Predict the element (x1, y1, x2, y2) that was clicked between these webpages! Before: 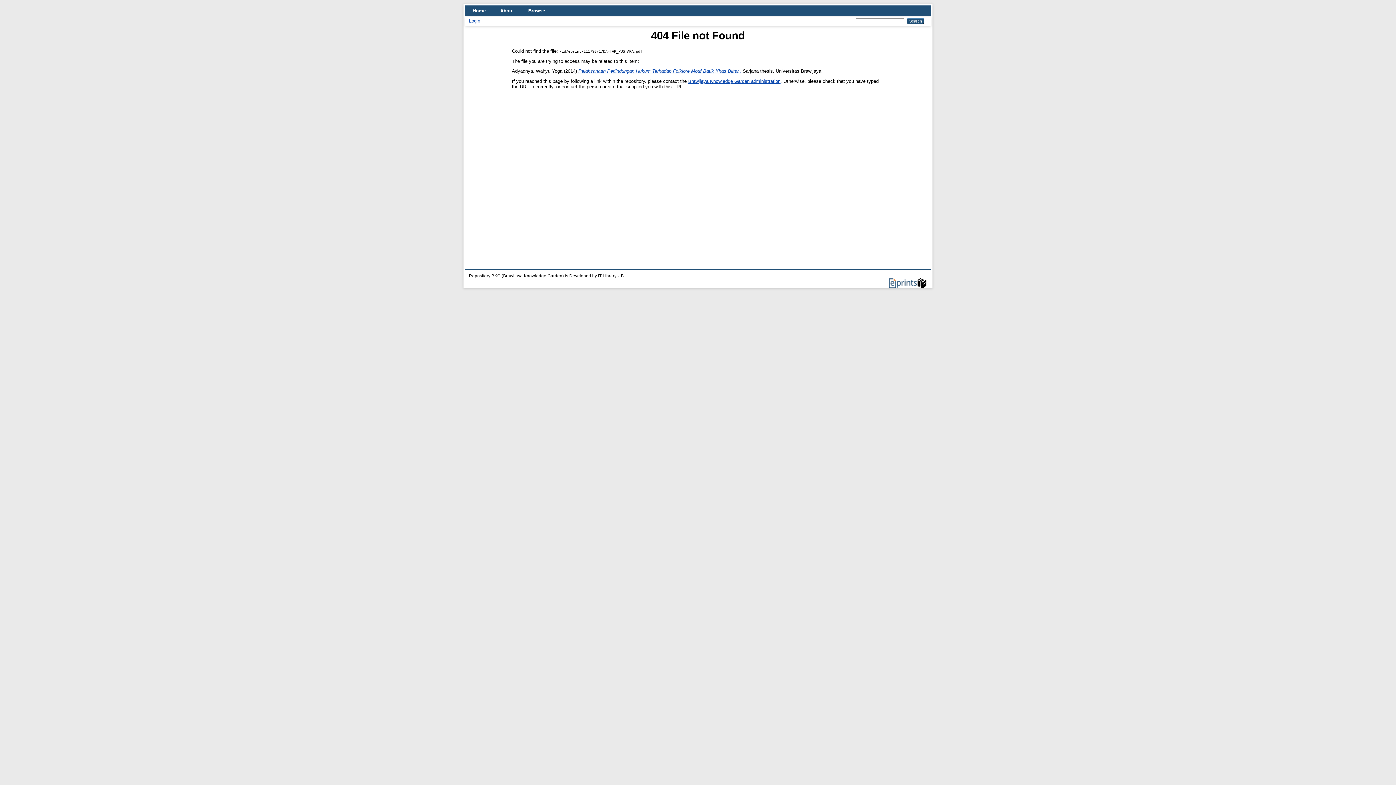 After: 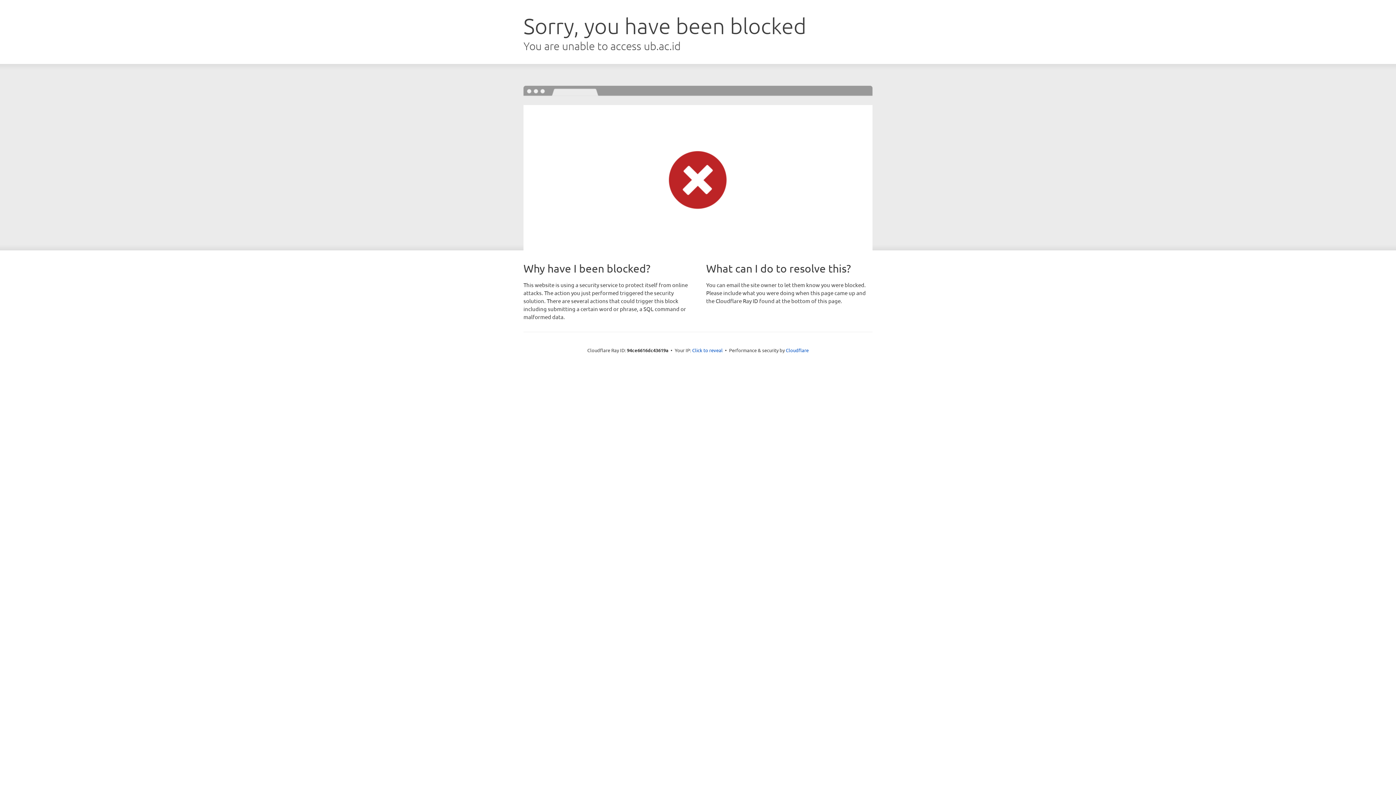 Action: label: Browse bbox: (521, 5, 552, 16)